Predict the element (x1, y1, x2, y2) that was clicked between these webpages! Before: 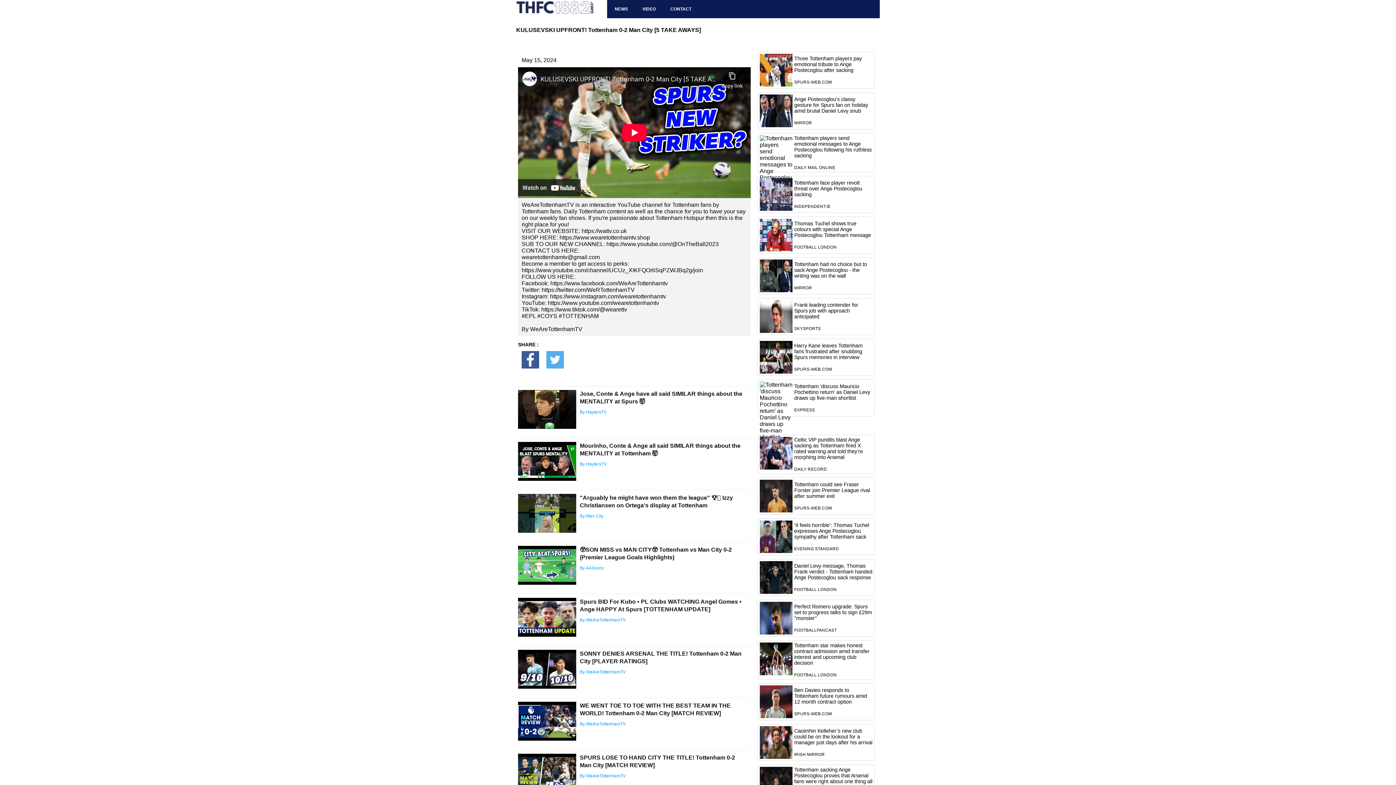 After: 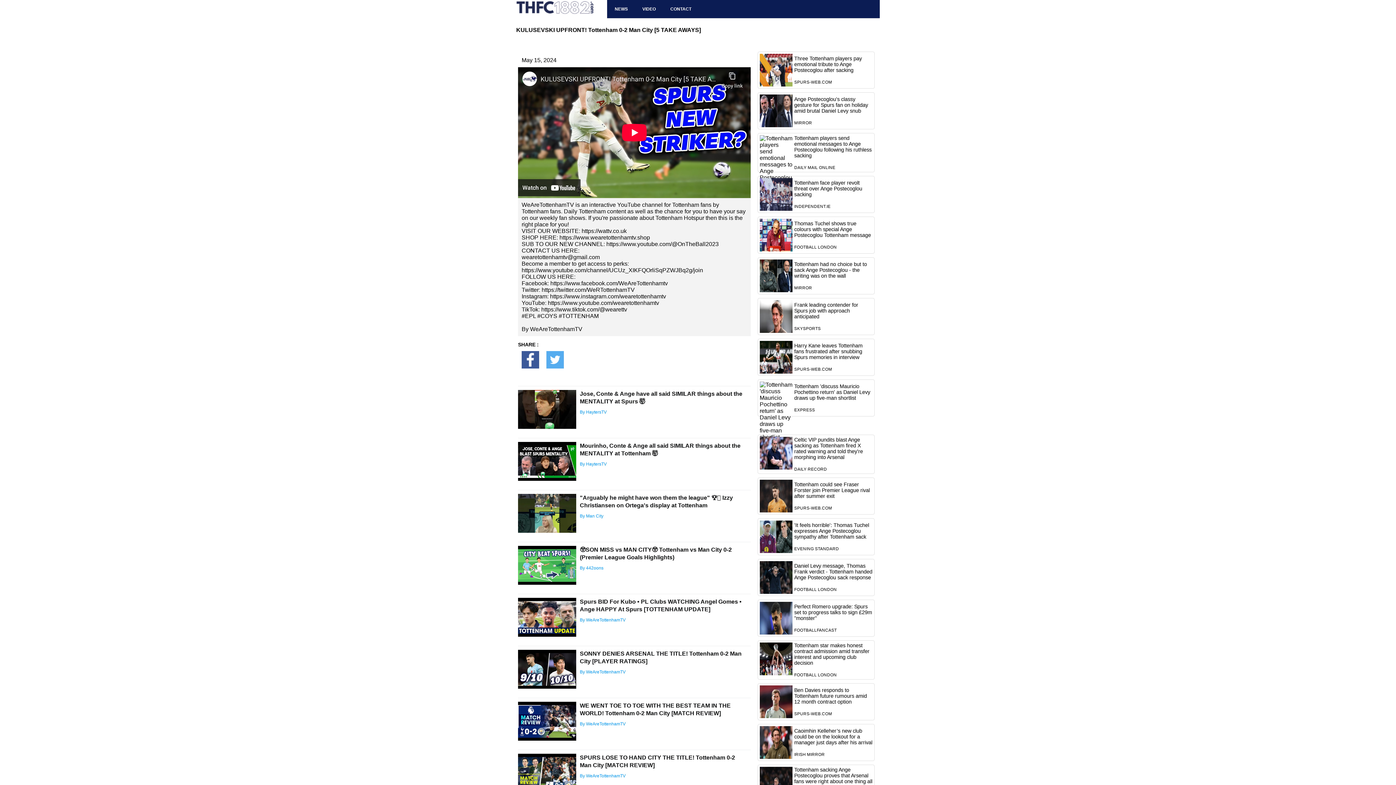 Action: bbox: (794, 642, 869, 666) label: Tottenham star makes honest contract admission amid transfer interest and upcoming club decision